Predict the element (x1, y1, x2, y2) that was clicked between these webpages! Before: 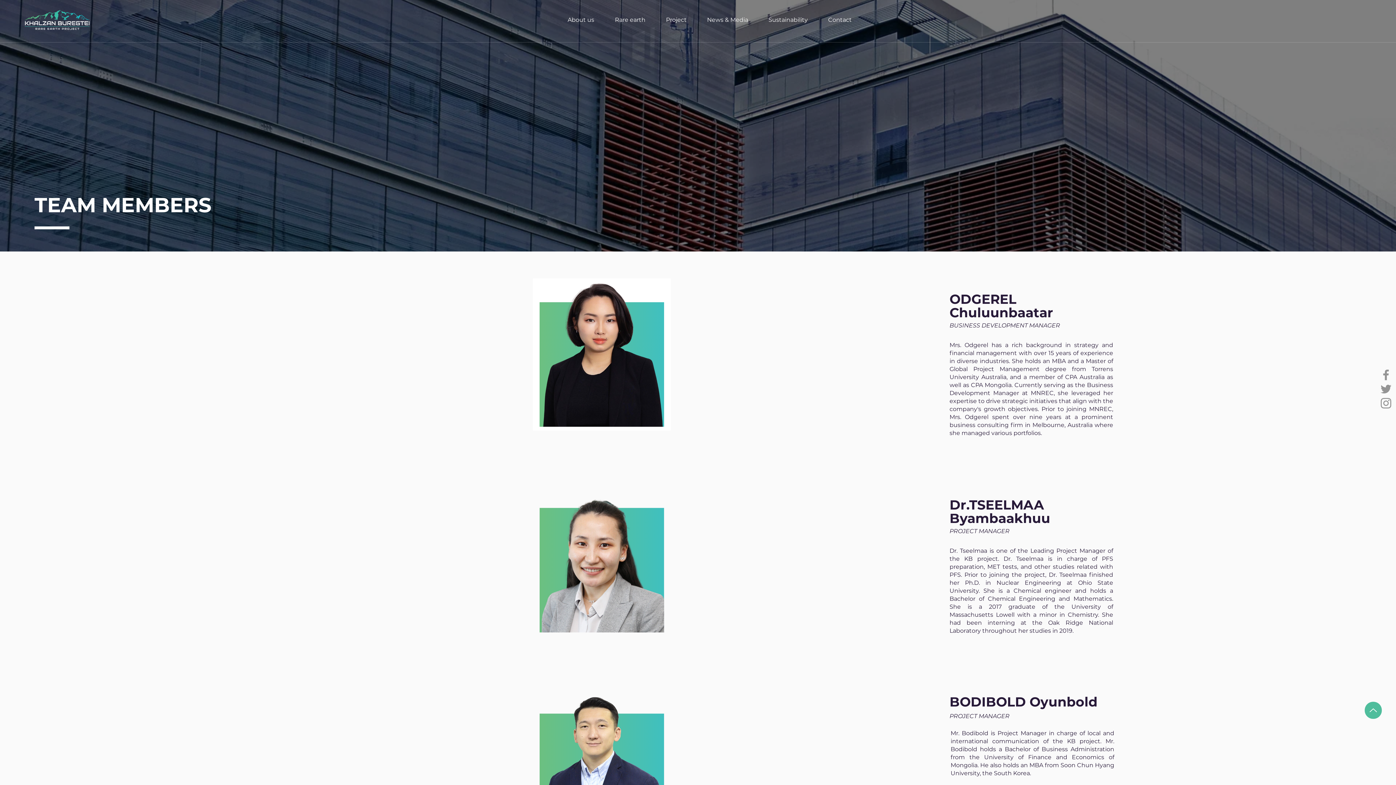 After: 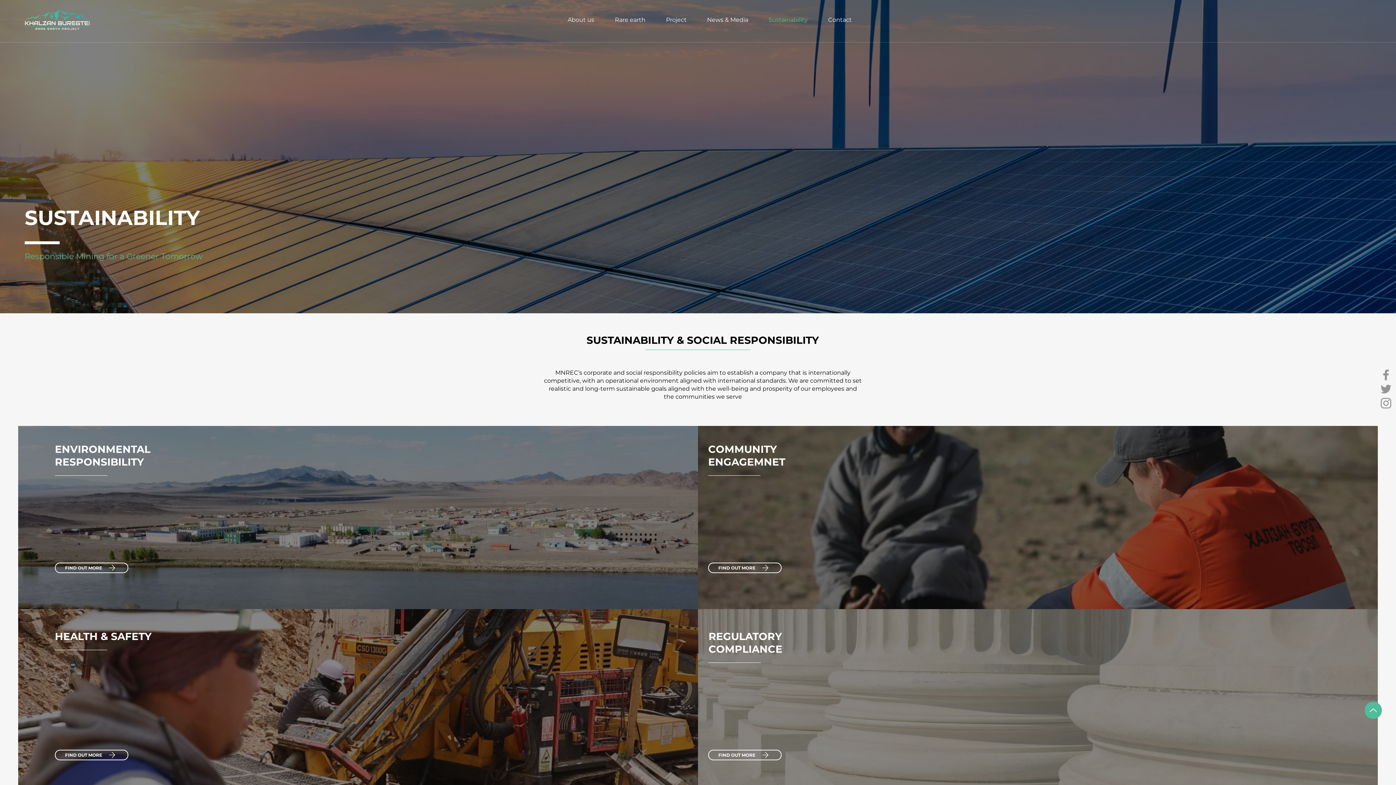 Action: bbox: (758, 10, 818, 29) label: Sustainability